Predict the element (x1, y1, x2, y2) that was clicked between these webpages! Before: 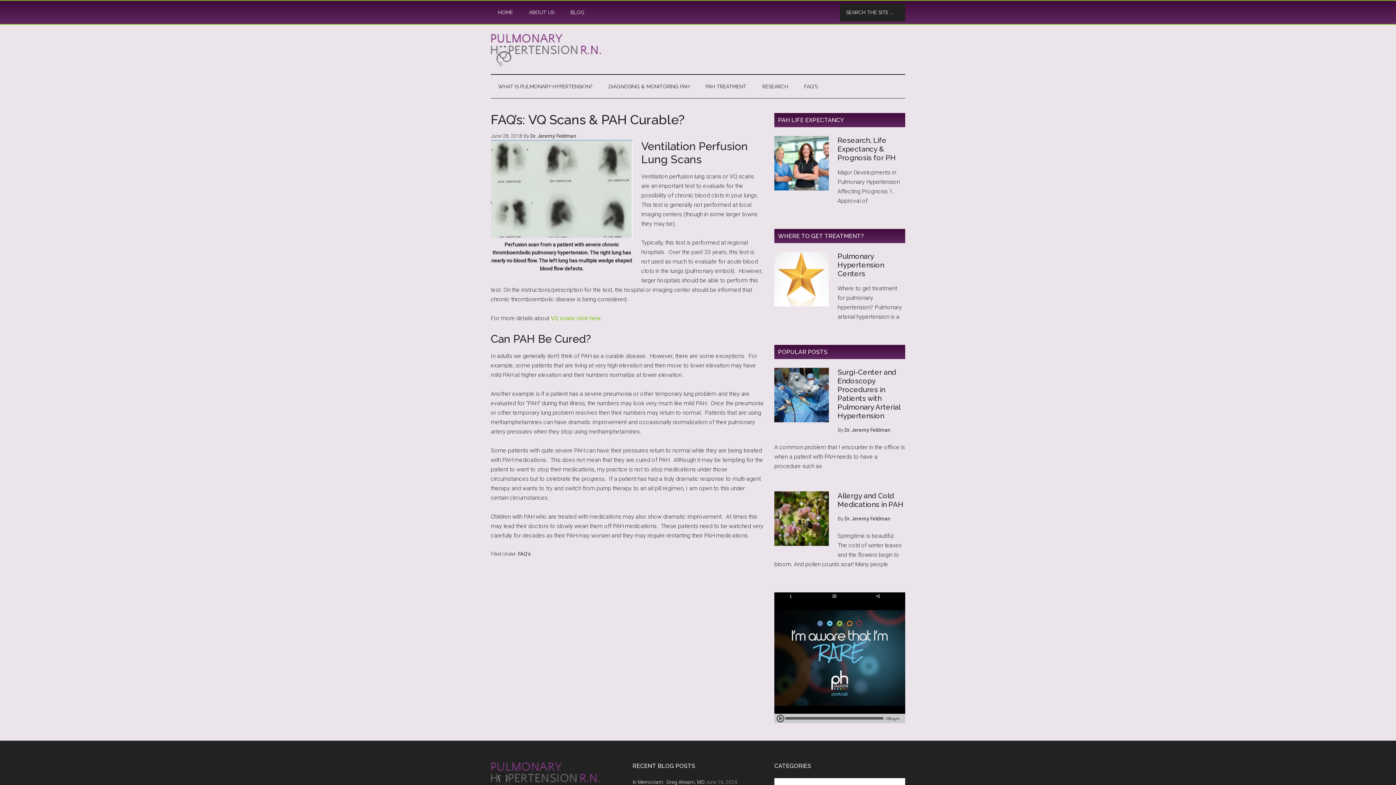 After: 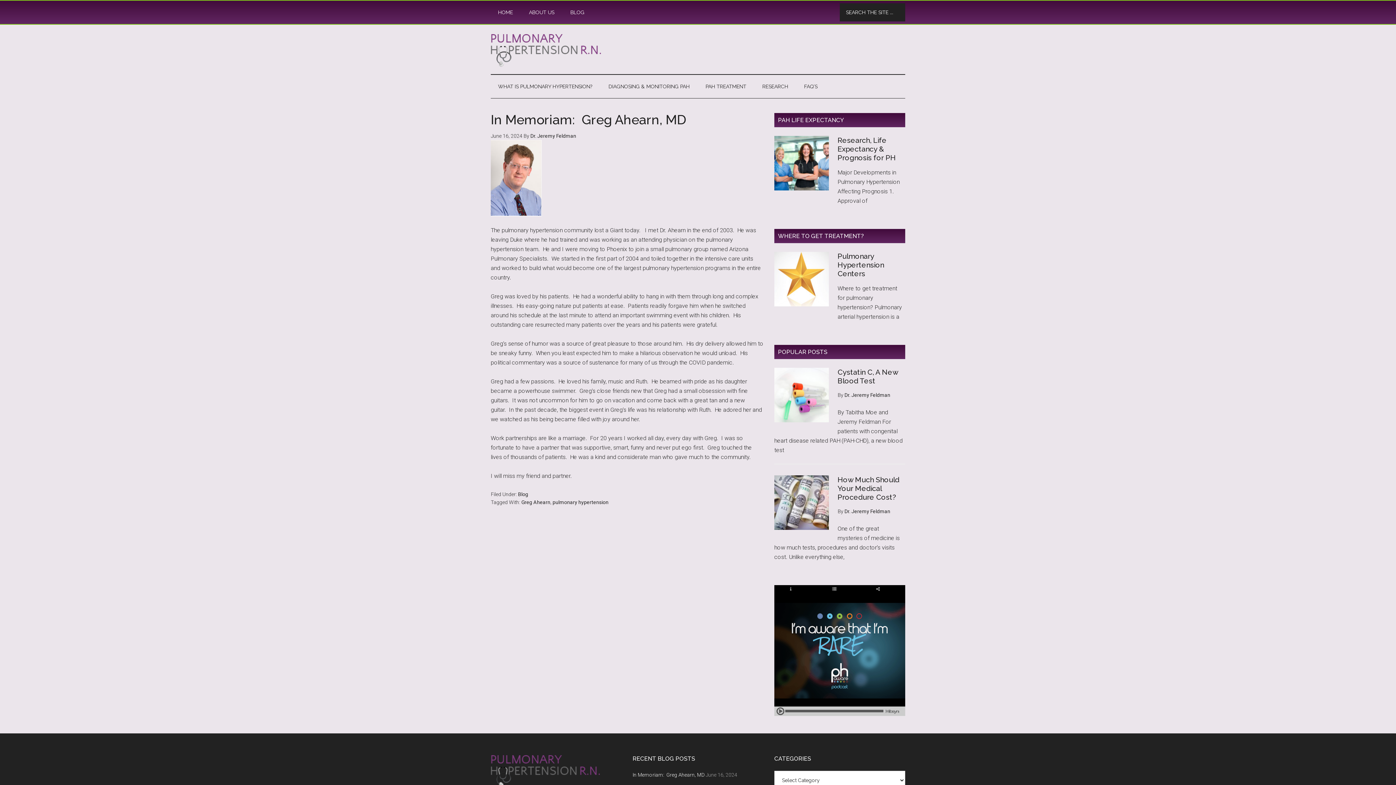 Action: label: In Memoriam:  Greg Ahearn, MD bbox: (632, 779, 704, 785)